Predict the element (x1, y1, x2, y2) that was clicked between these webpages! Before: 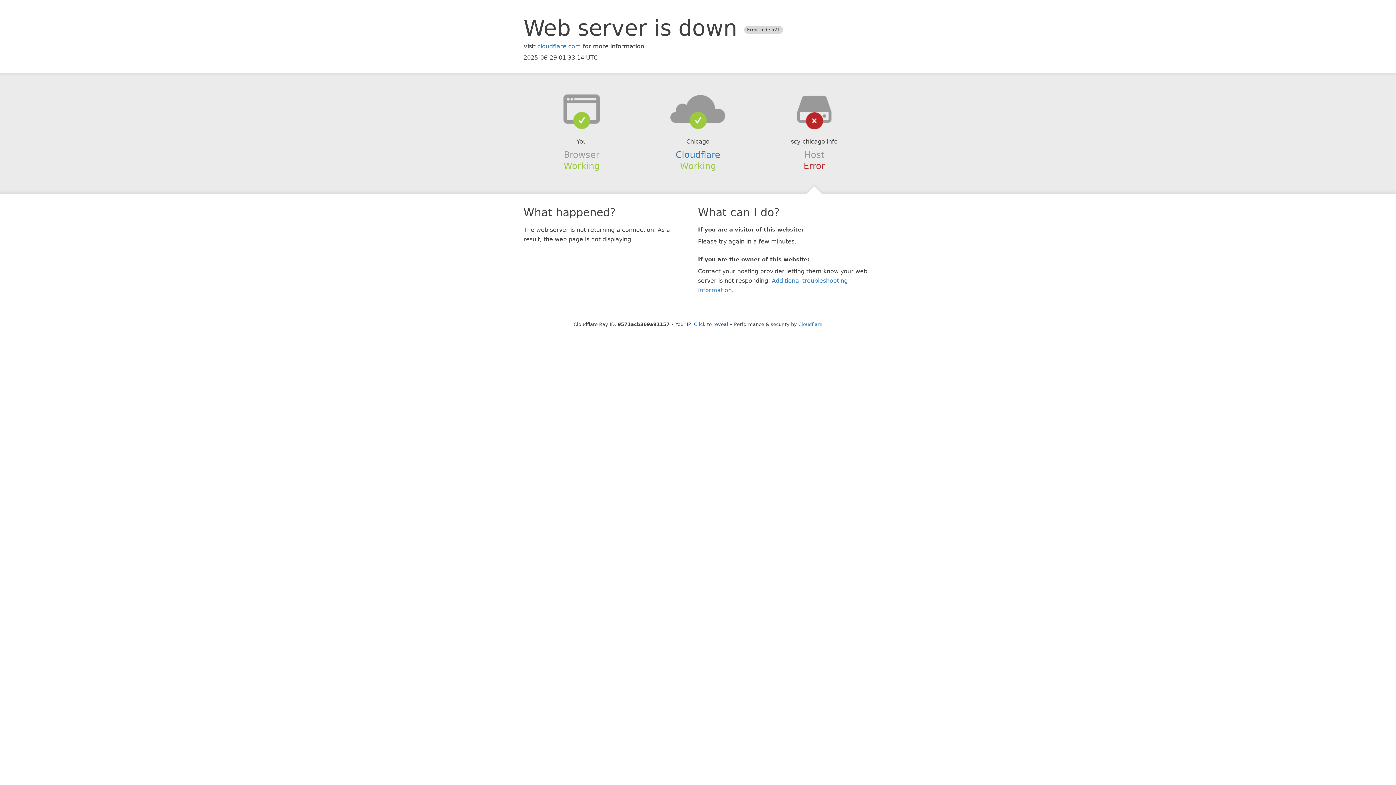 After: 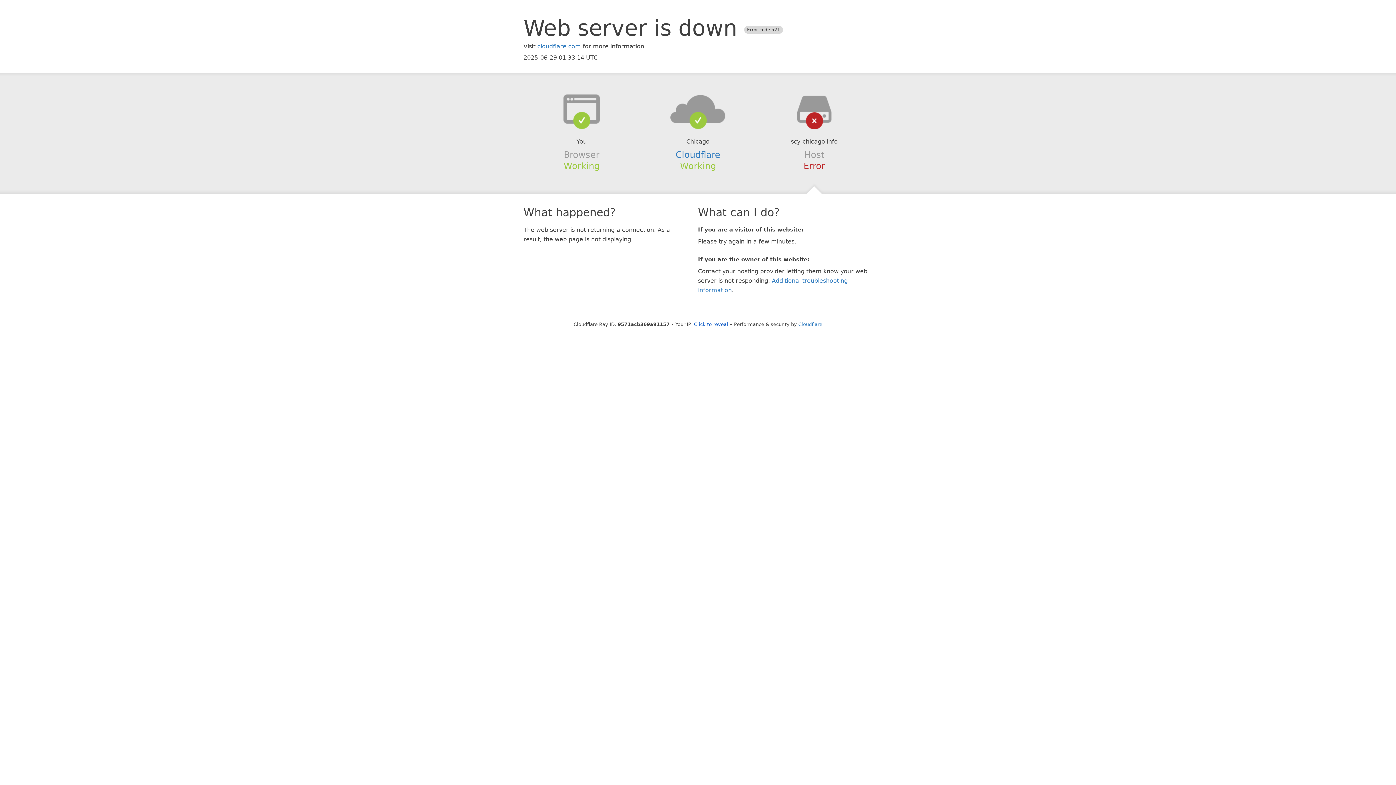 Action: bbox: (639, 94, 756, 123)